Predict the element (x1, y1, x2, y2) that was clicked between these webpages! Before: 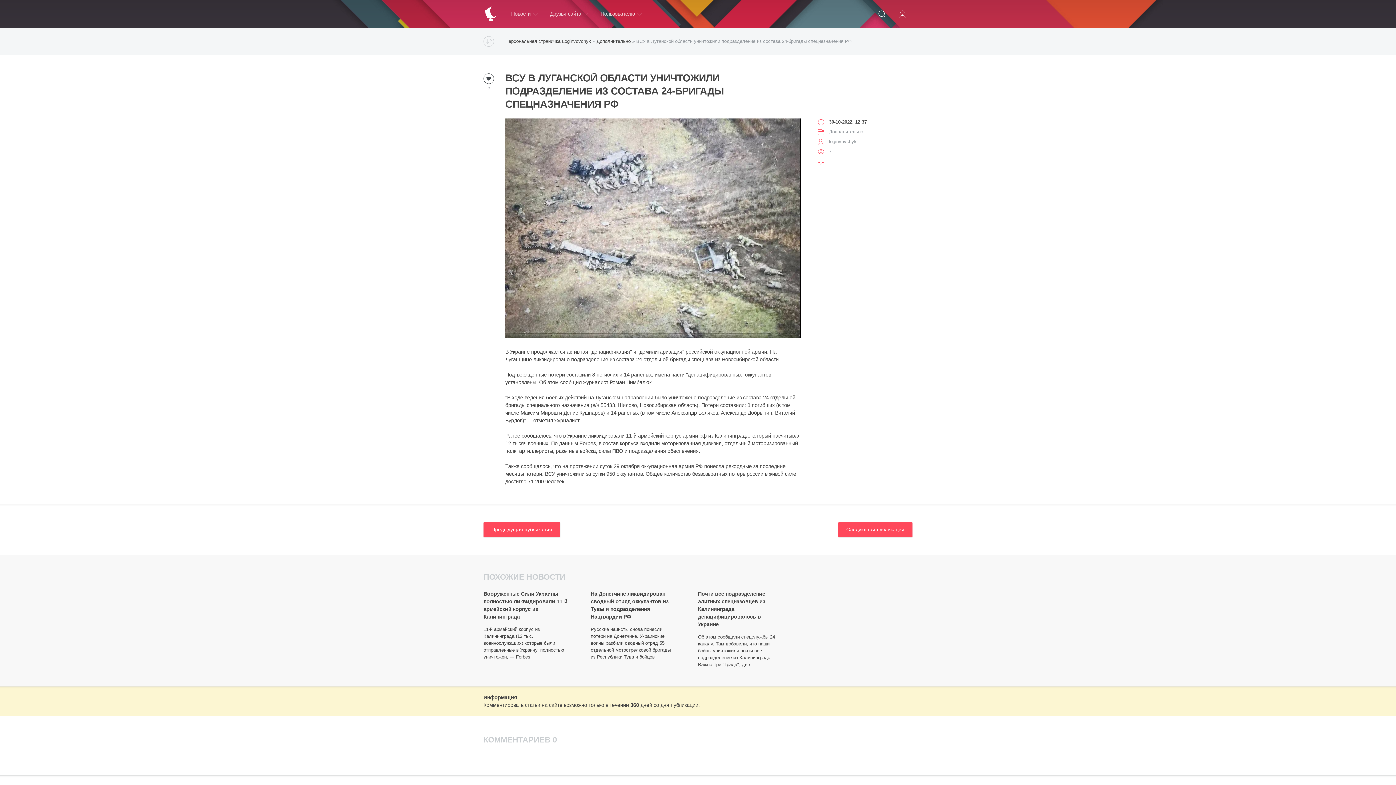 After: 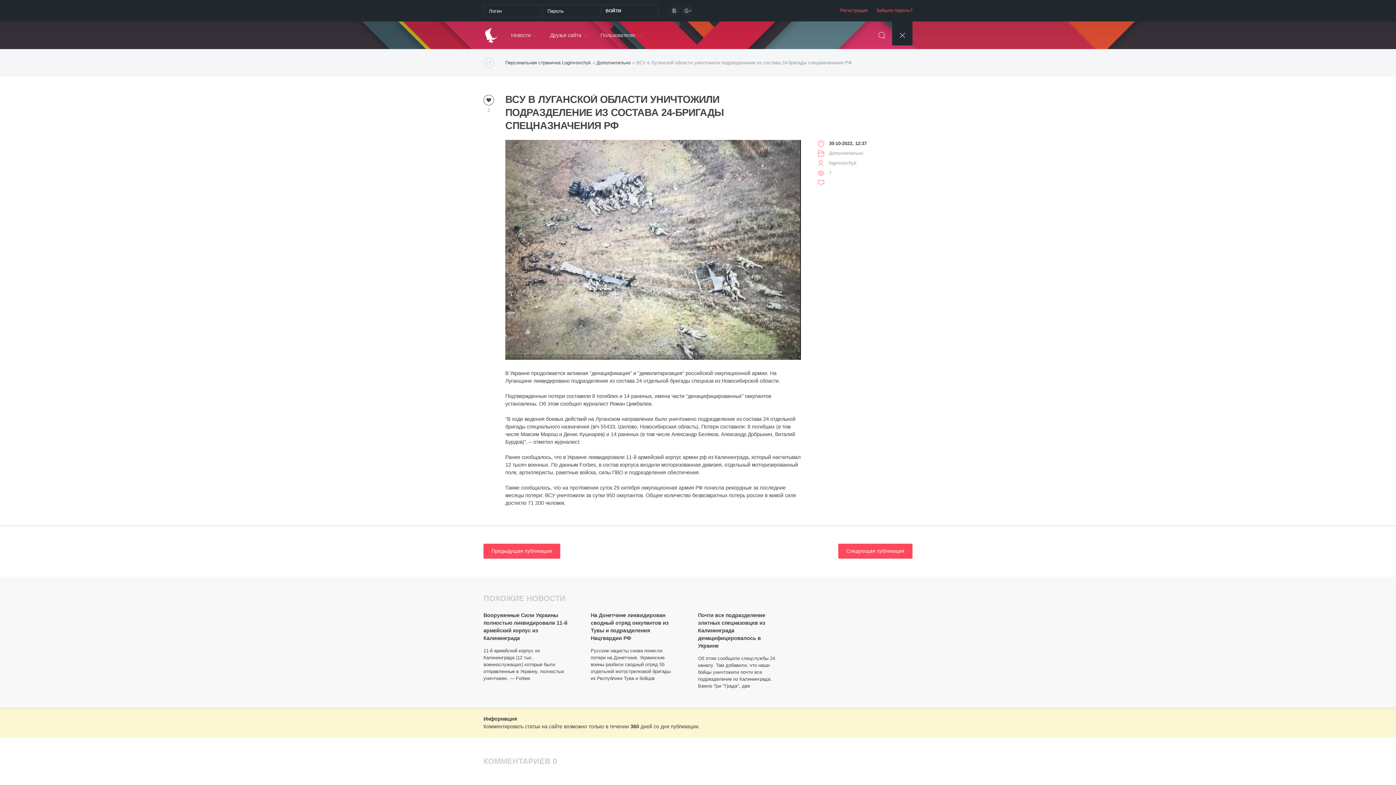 Action: label: Войти bbox: (892, 0, 912, 27)